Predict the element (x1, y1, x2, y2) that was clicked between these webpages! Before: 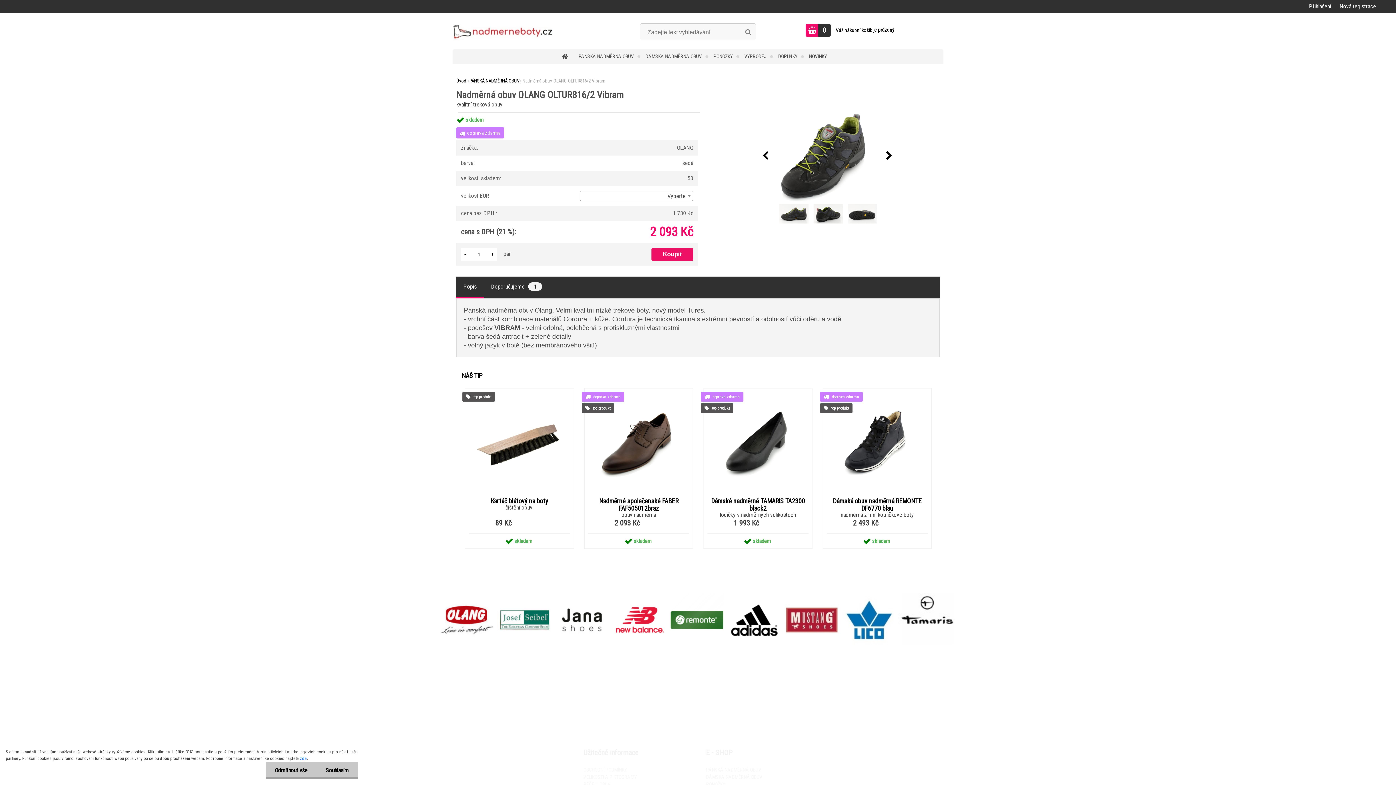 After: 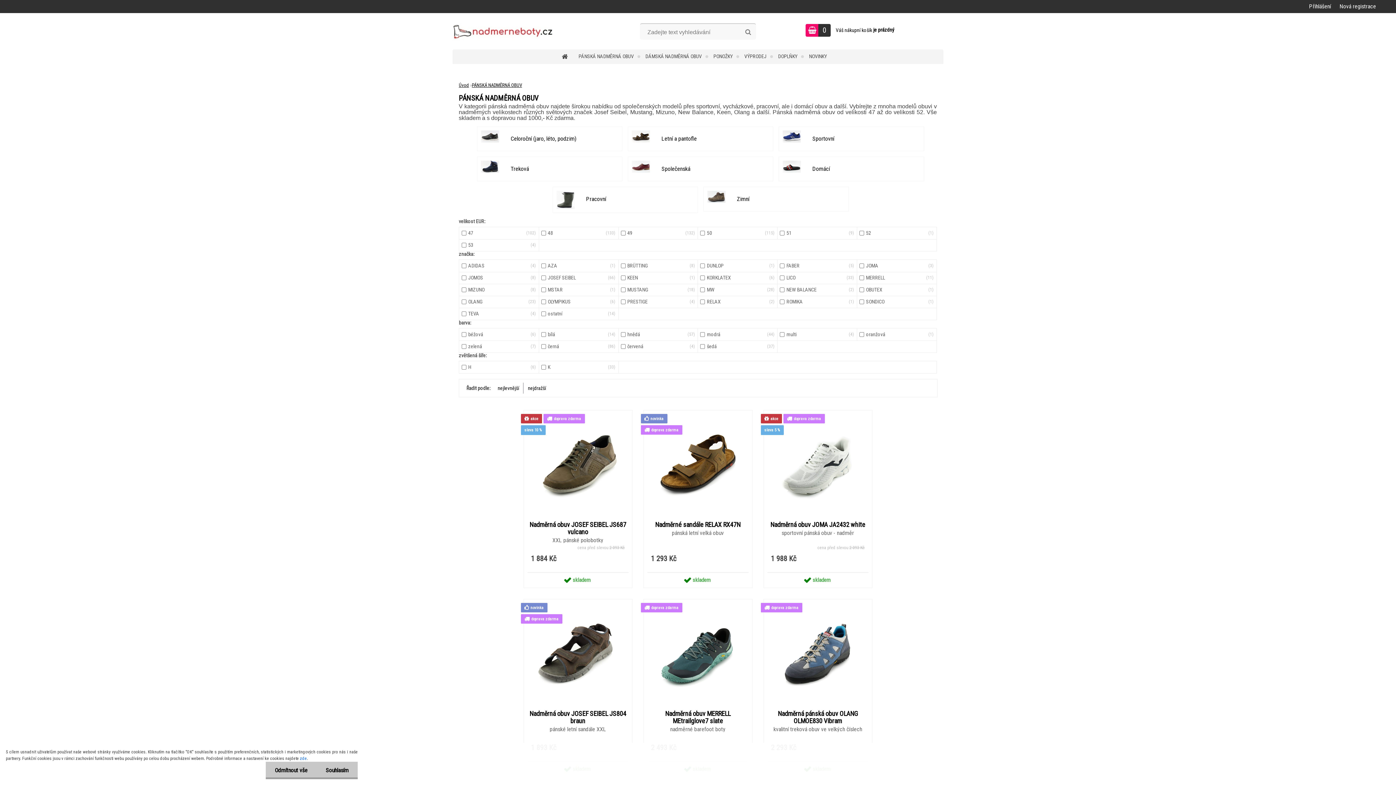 Action: bbox: (578, 49, 644, 64) label: PÁNSKÁ NADMĚRNÁ OBUV